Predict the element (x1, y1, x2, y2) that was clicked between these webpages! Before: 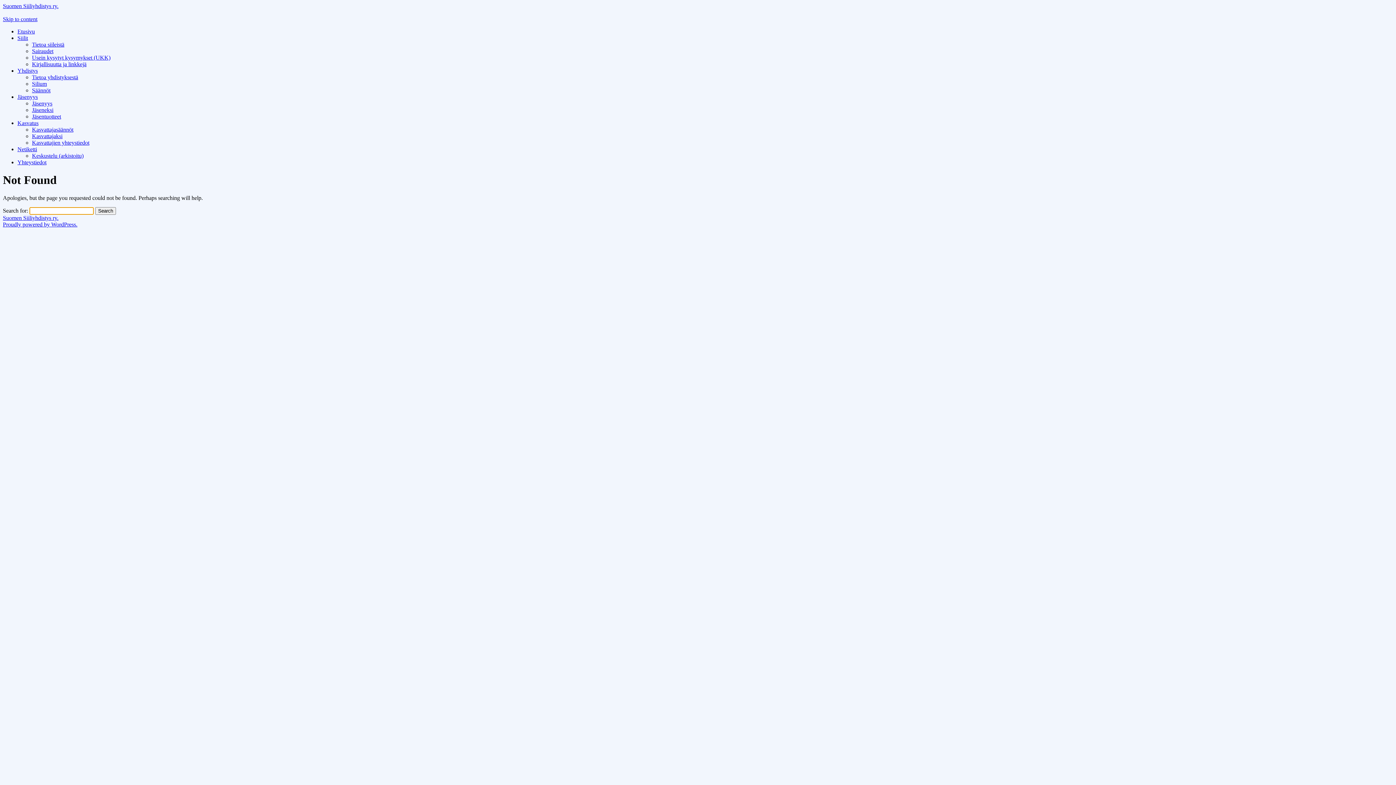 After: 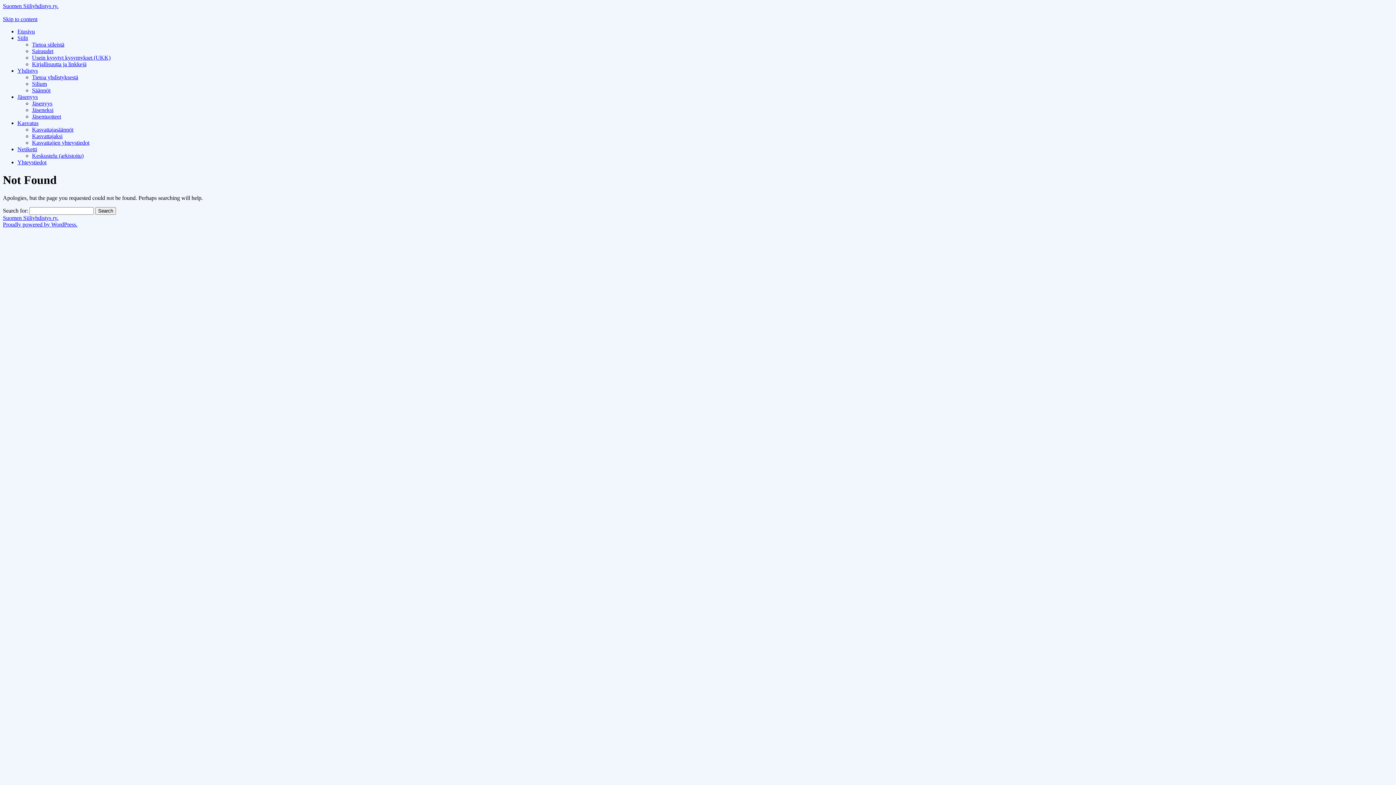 Action: label: Yhdistys bbox: (17, 67, 37, 73)